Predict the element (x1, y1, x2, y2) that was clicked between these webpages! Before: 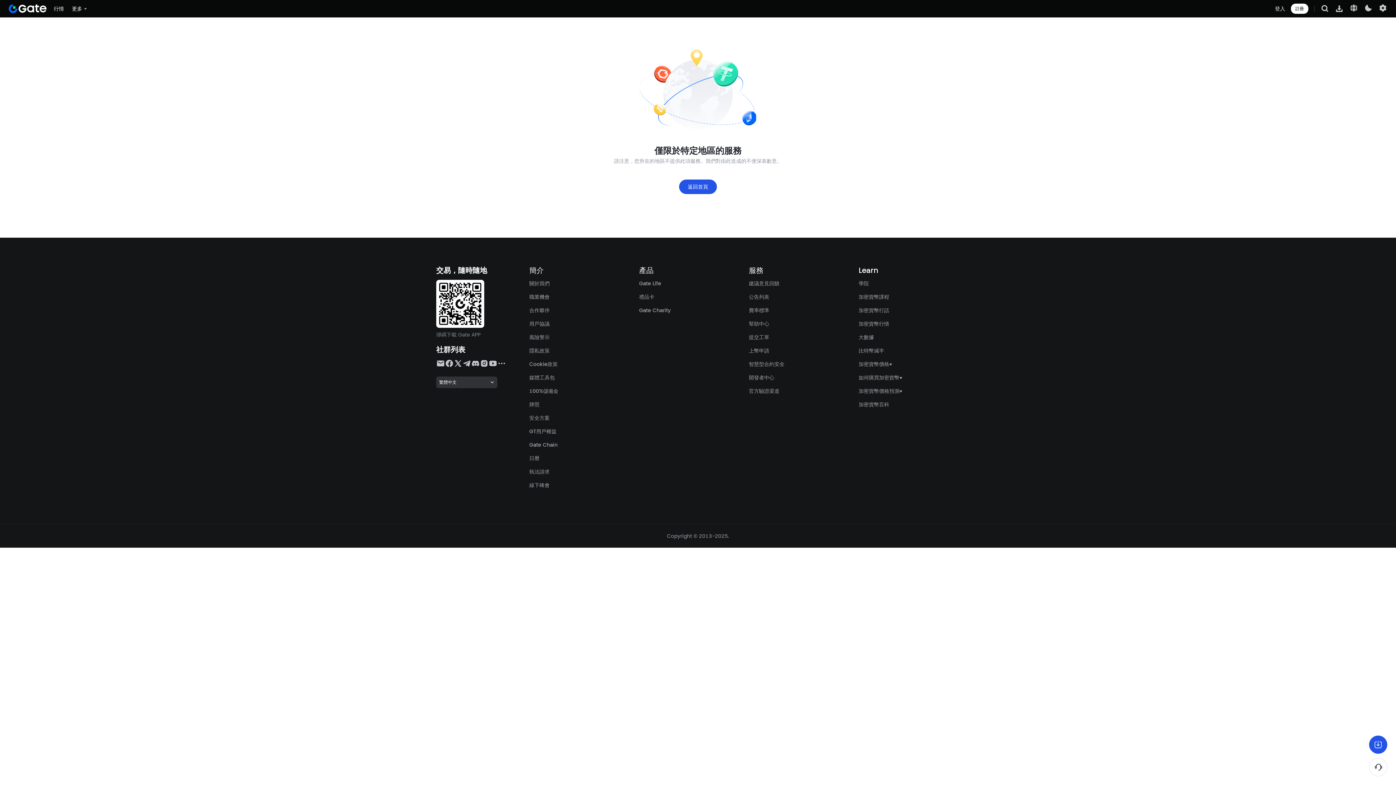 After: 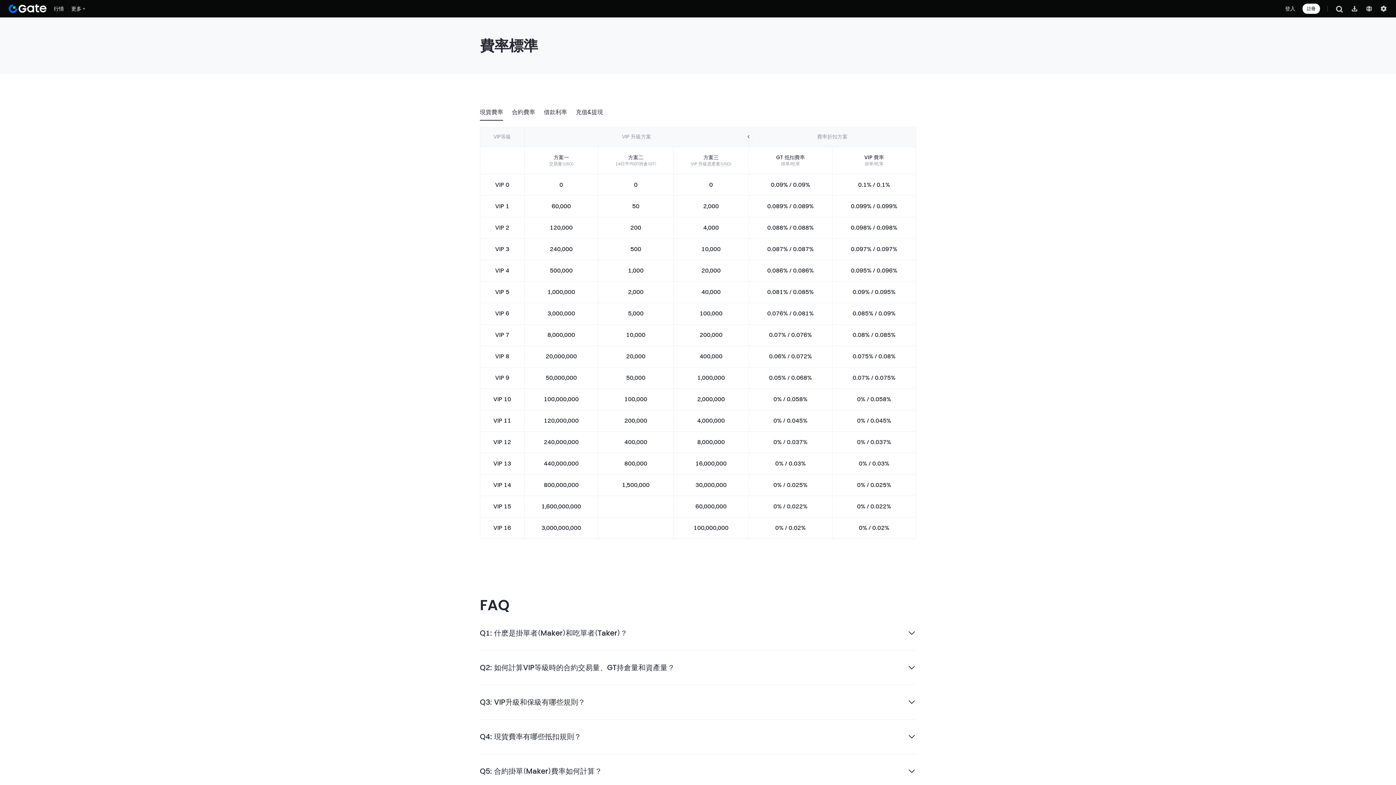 Action: label: 費率標準 bbox: (749, 306, 769, 314)